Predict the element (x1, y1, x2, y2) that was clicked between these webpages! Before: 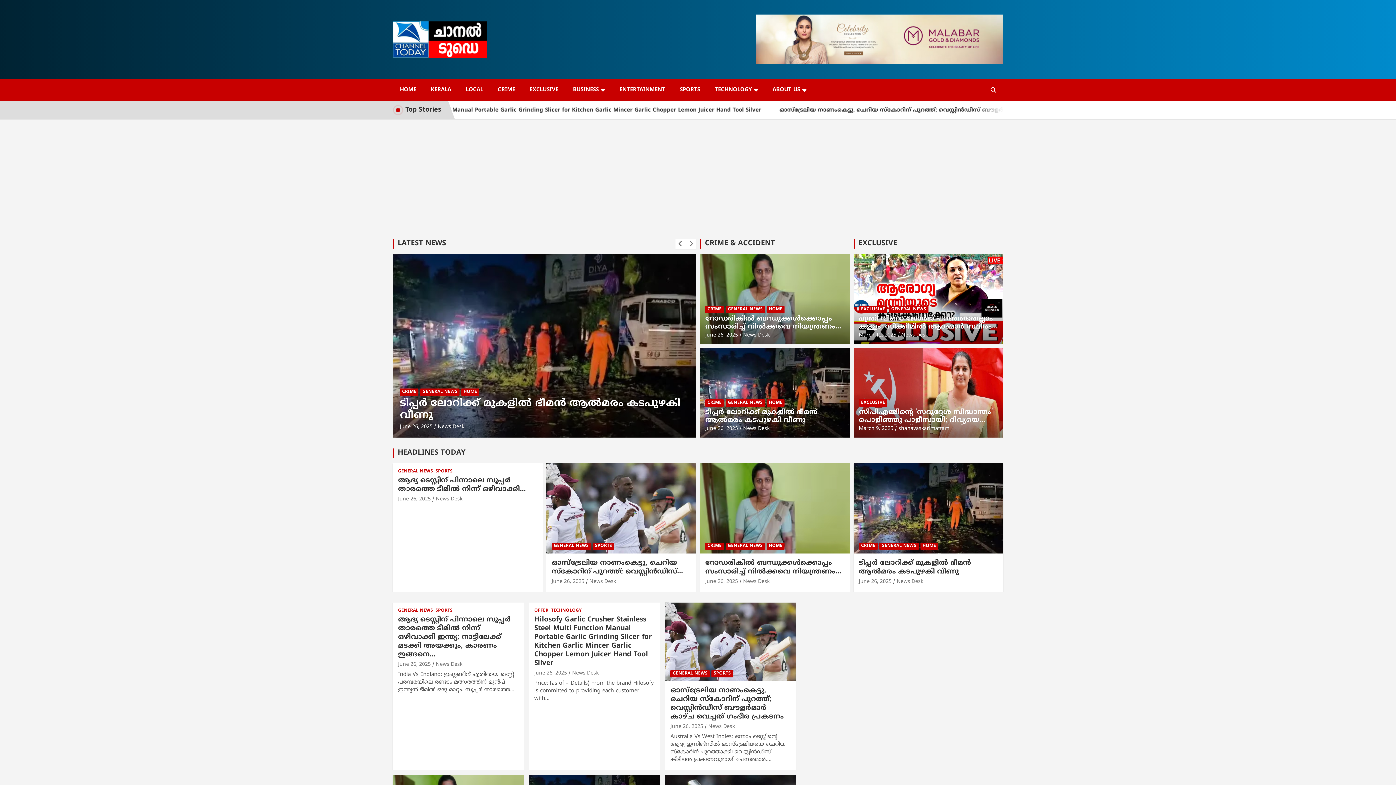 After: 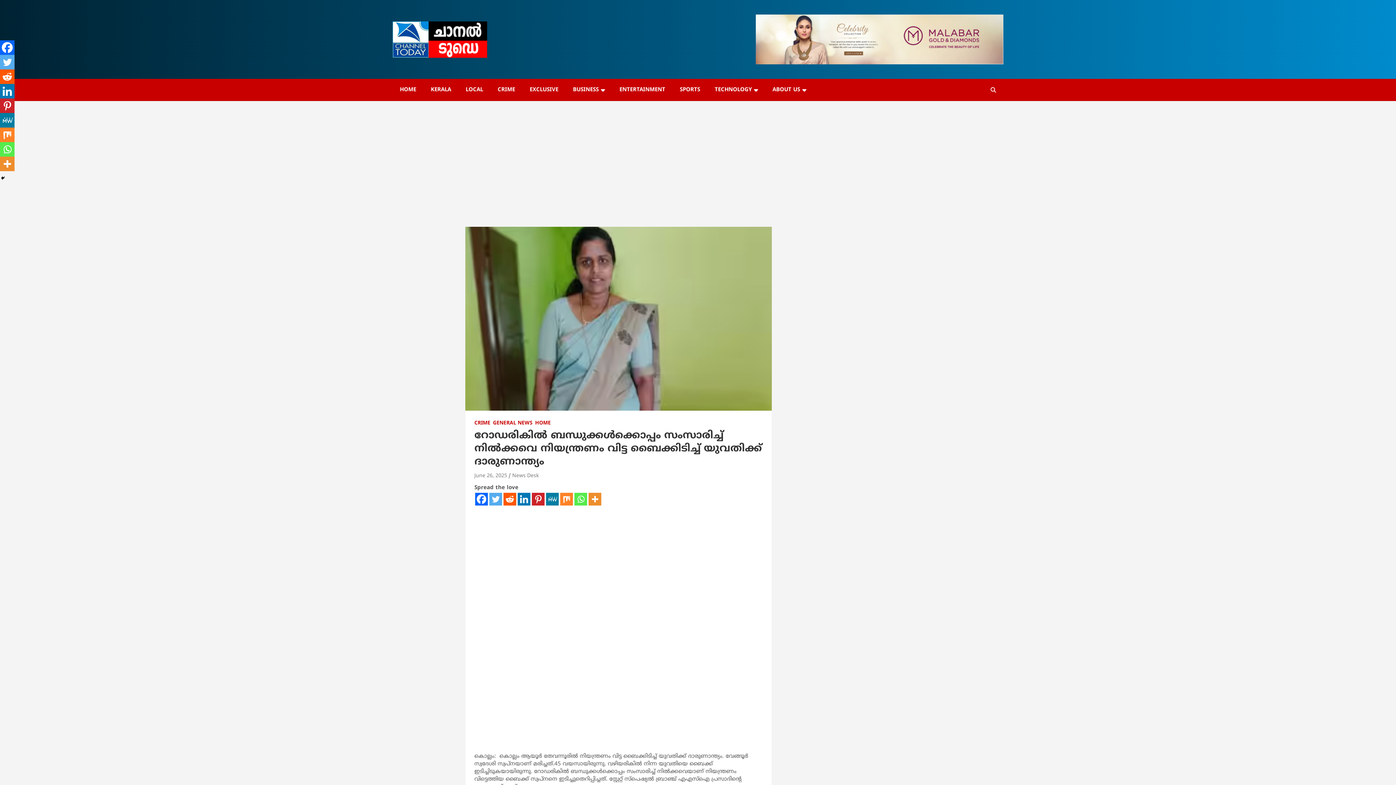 Action: label: June 26, 2025 bbox: (705, 332, 738, 338)